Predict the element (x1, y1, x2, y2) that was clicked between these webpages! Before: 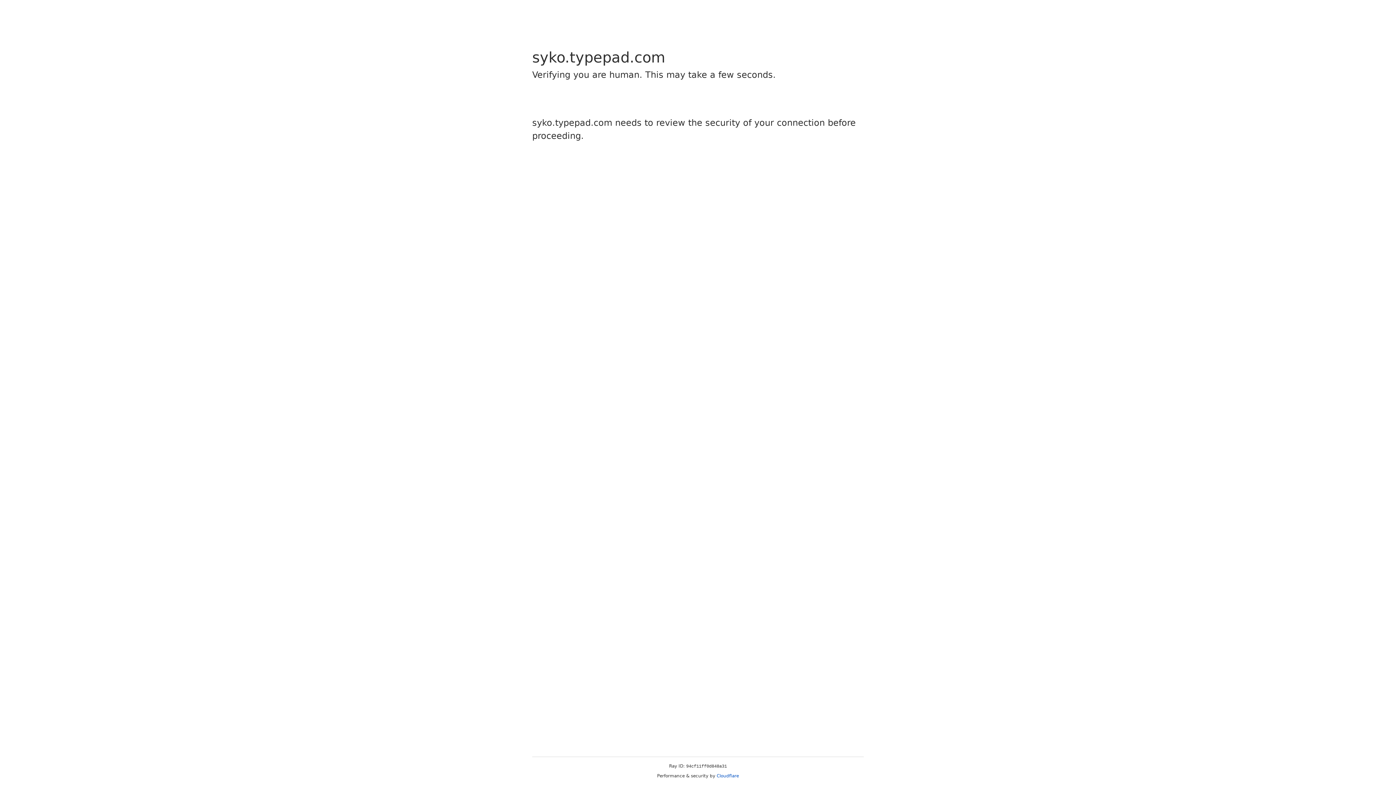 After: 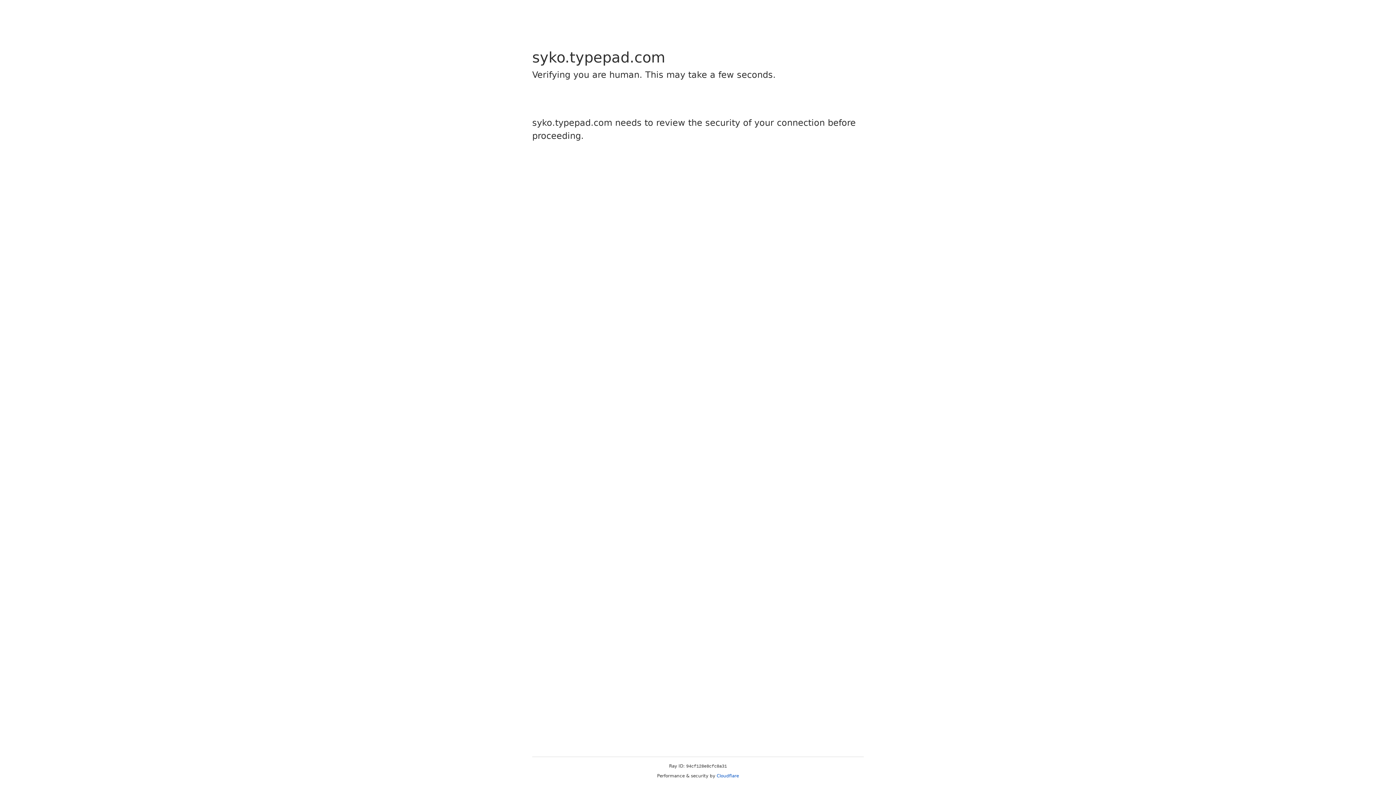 Action: label: Cloudflare bbox: (716, 773, 739, 778)